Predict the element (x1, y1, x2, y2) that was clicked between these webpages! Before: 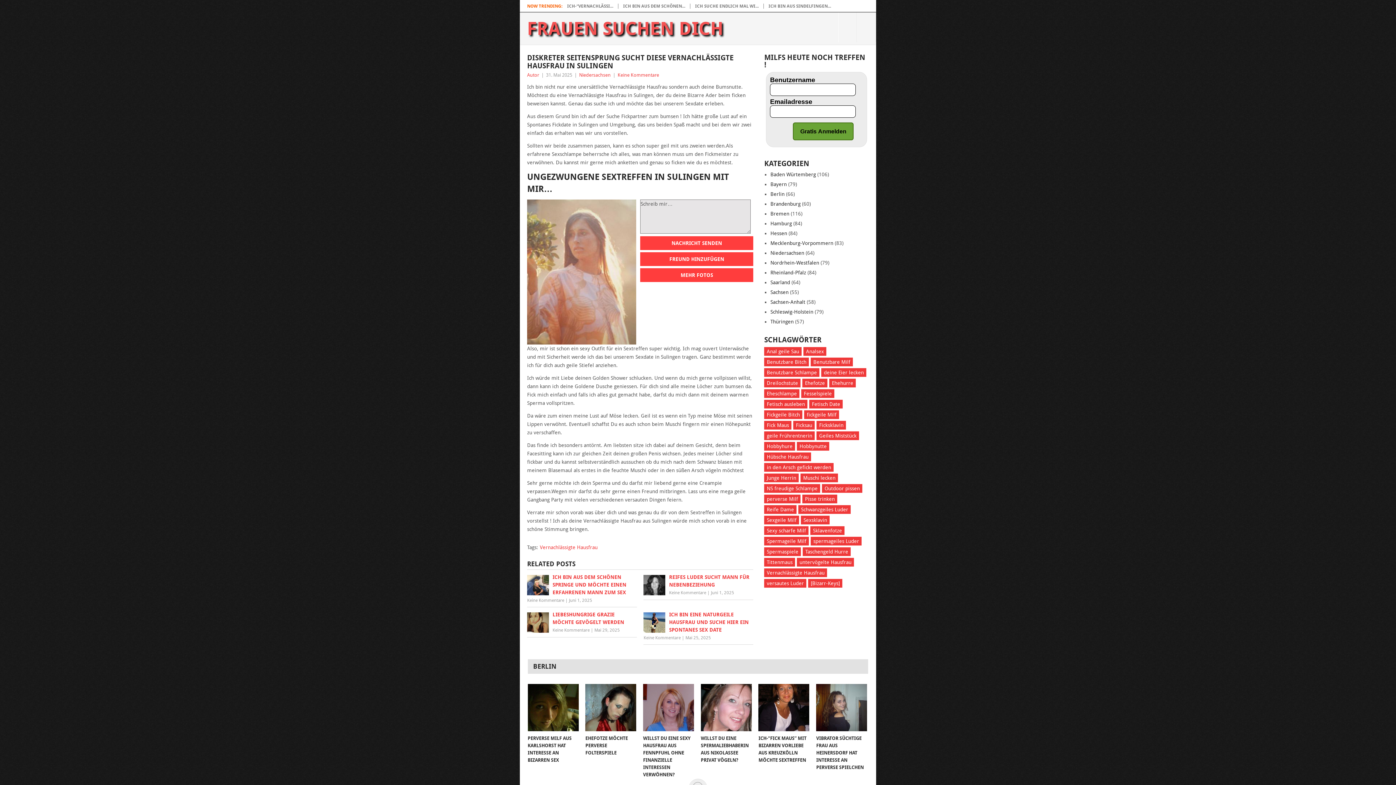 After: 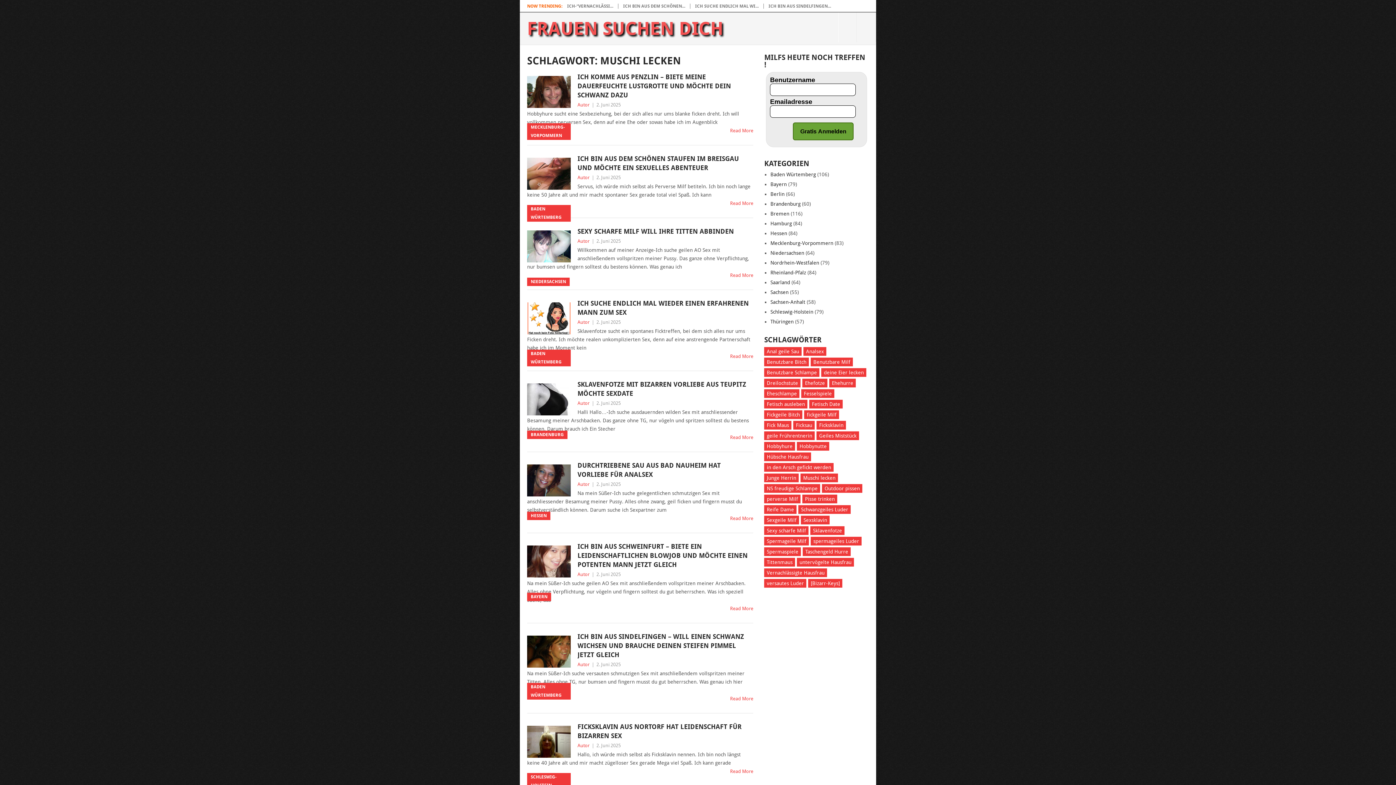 Action: label: Muschi lecken (271 Einträge) bbox: (800, 473, 838, 482)